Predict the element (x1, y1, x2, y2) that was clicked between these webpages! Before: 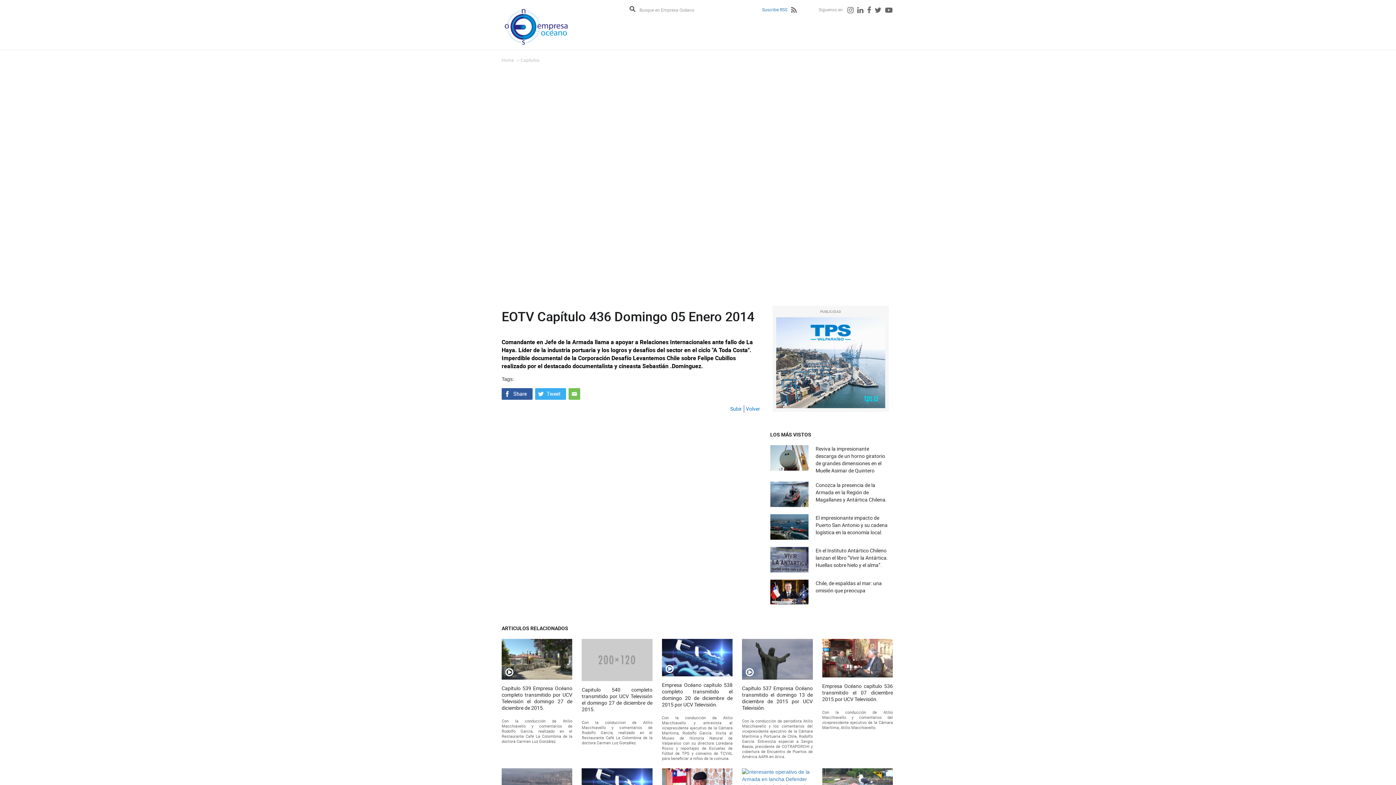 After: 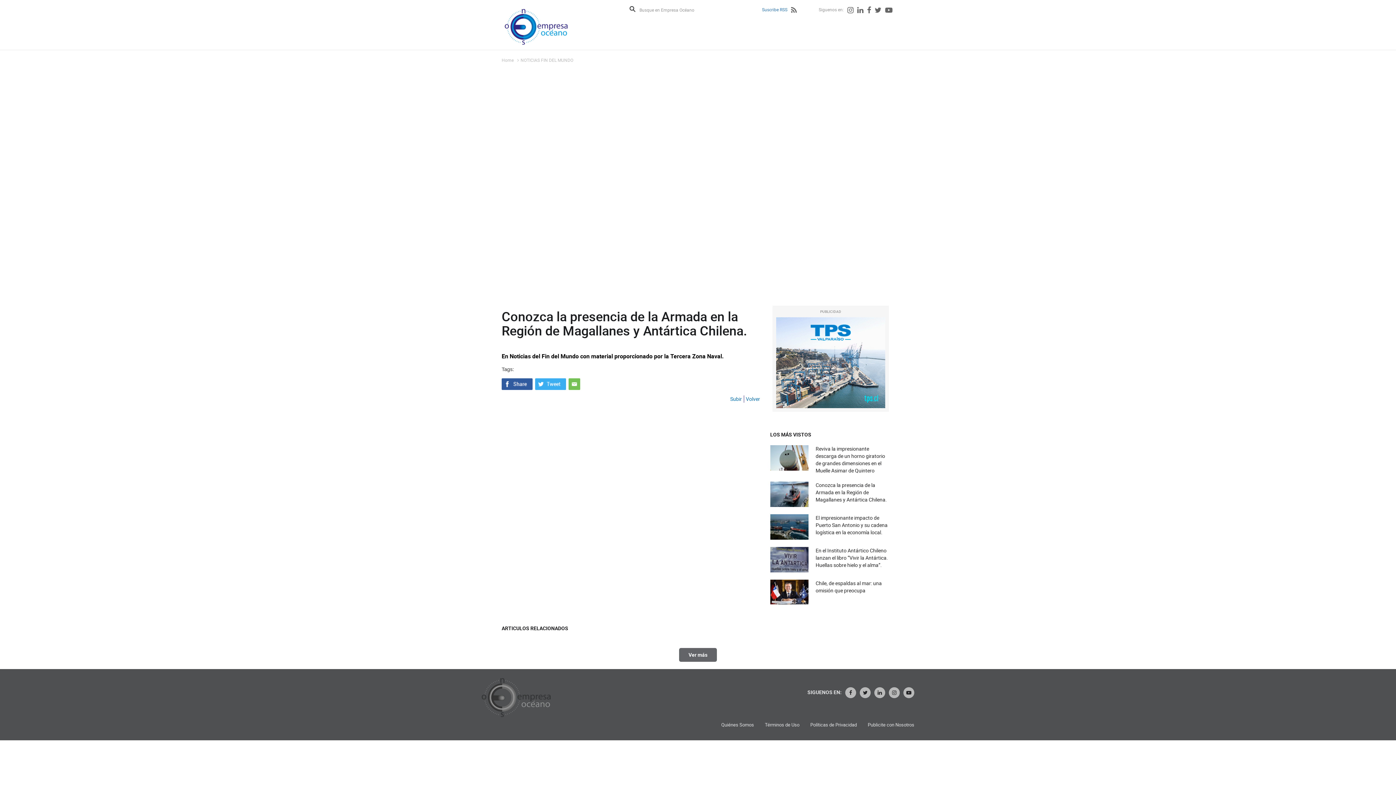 Action: label: Conozca la presencia de la Armada en la Región de Magallanes y Antártica Chilena. bbox: (815, 481, 887, 503)